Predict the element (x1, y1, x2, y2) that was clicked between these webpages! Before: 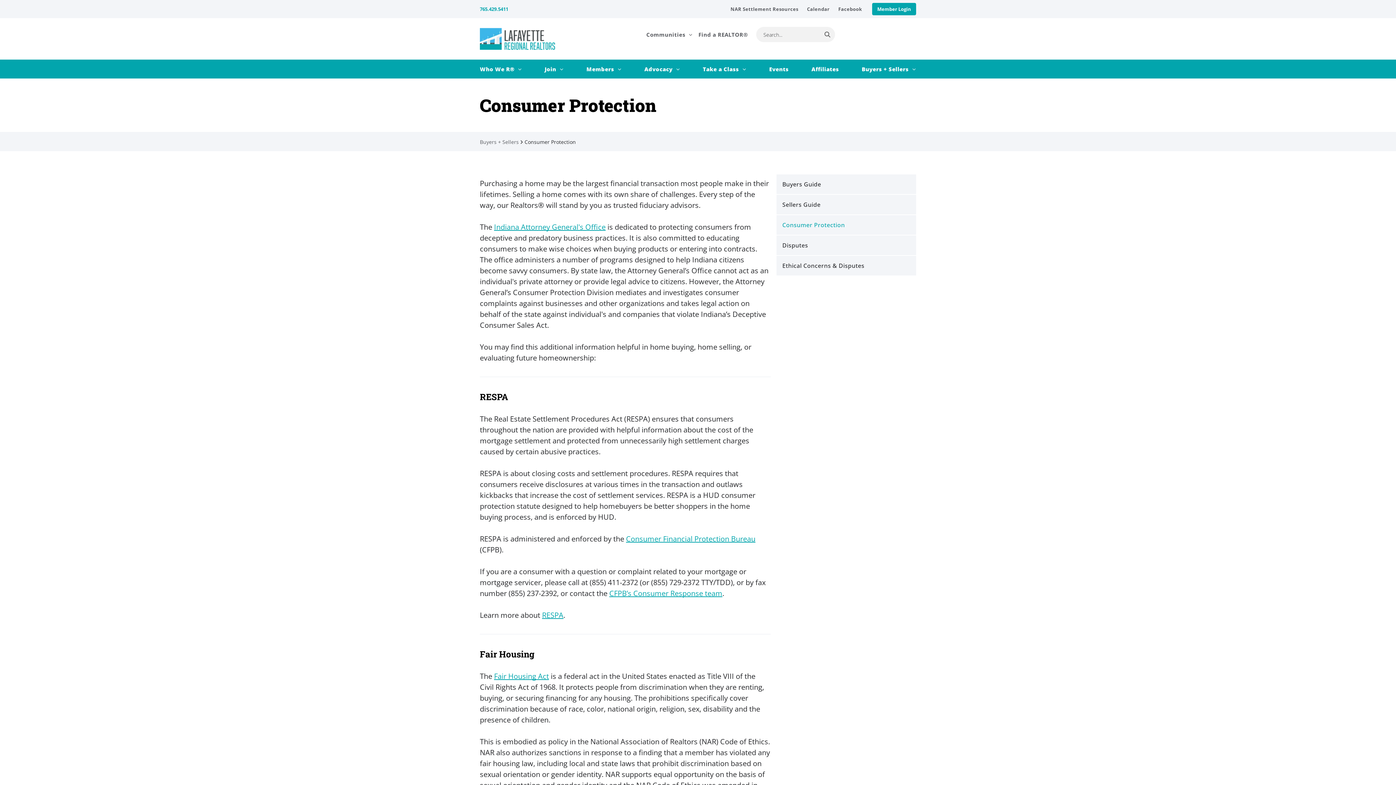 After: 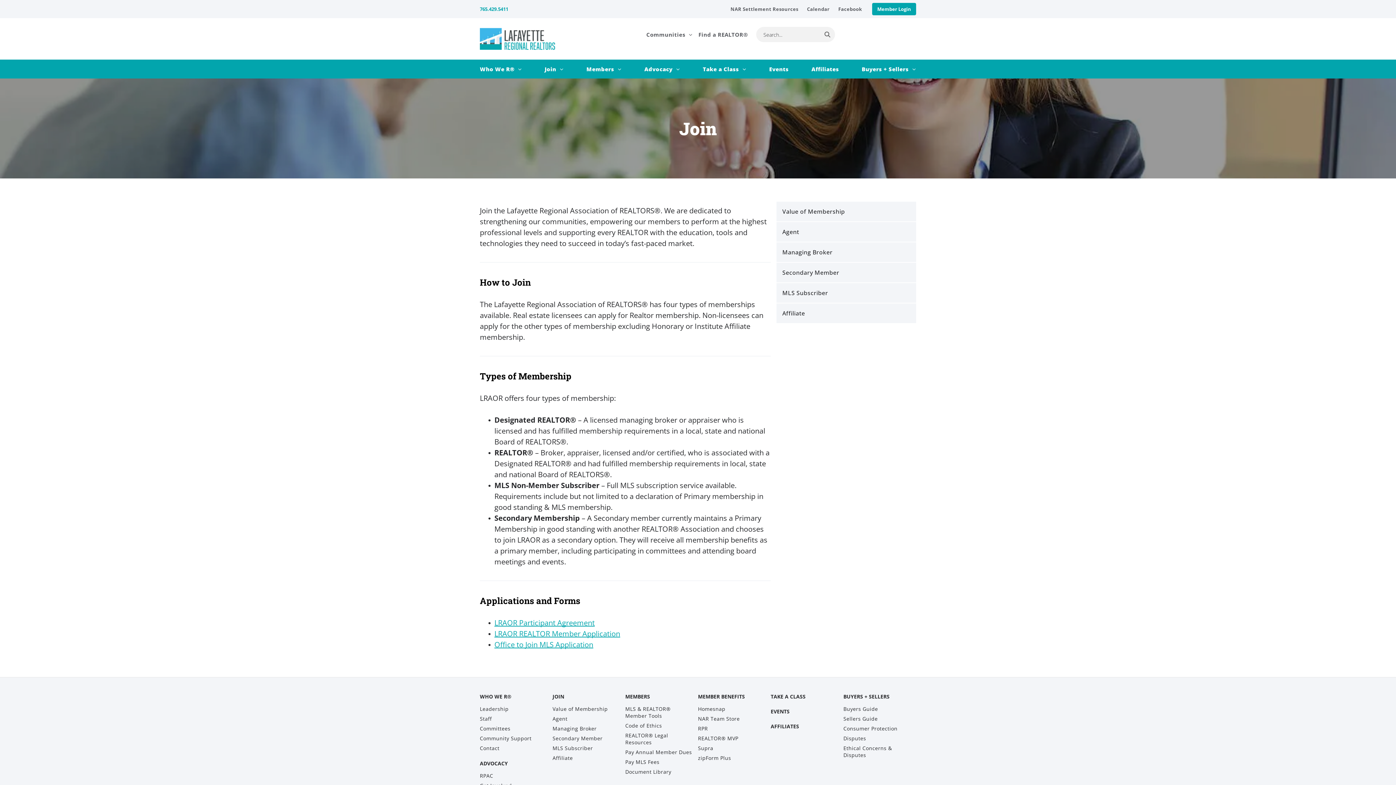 Action: bbox: (544, 65, 563, 72) label: Join